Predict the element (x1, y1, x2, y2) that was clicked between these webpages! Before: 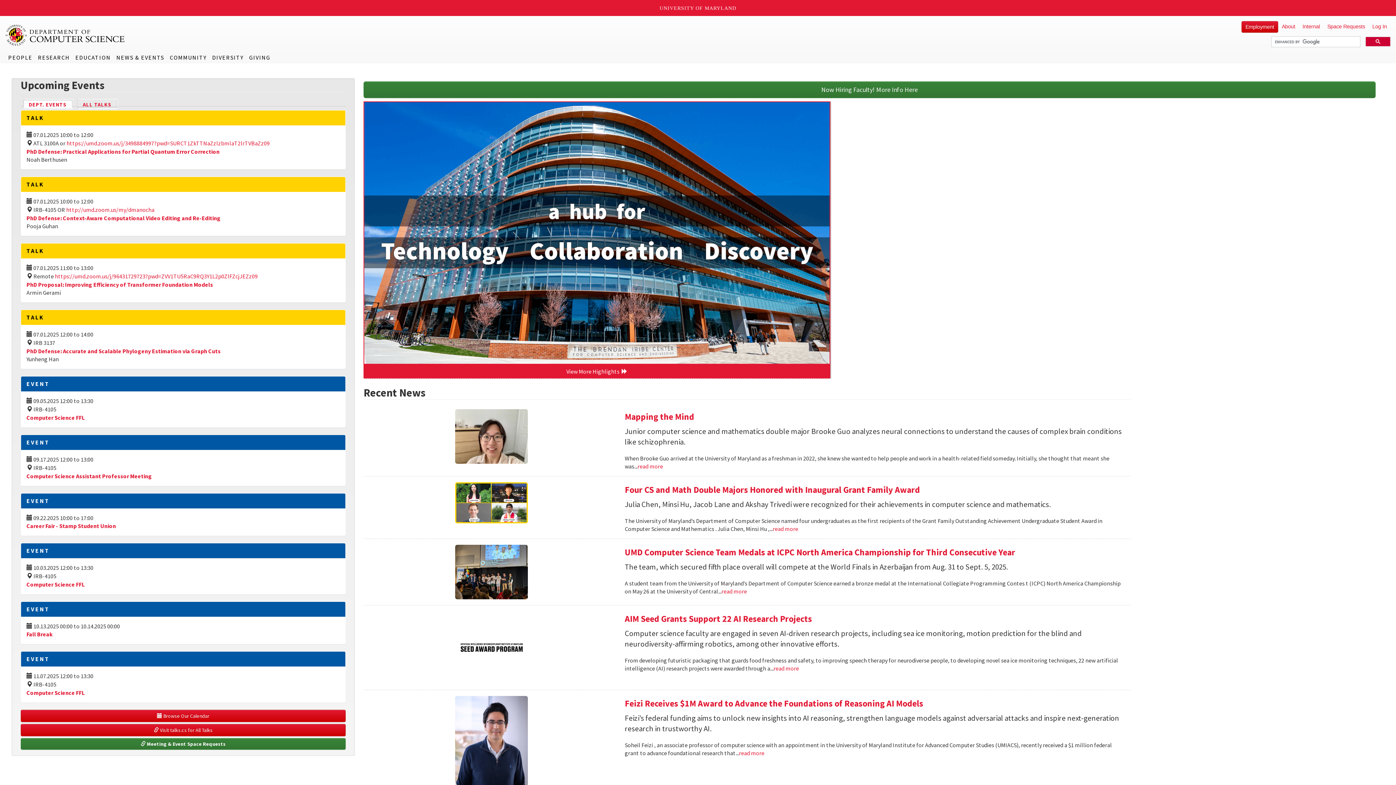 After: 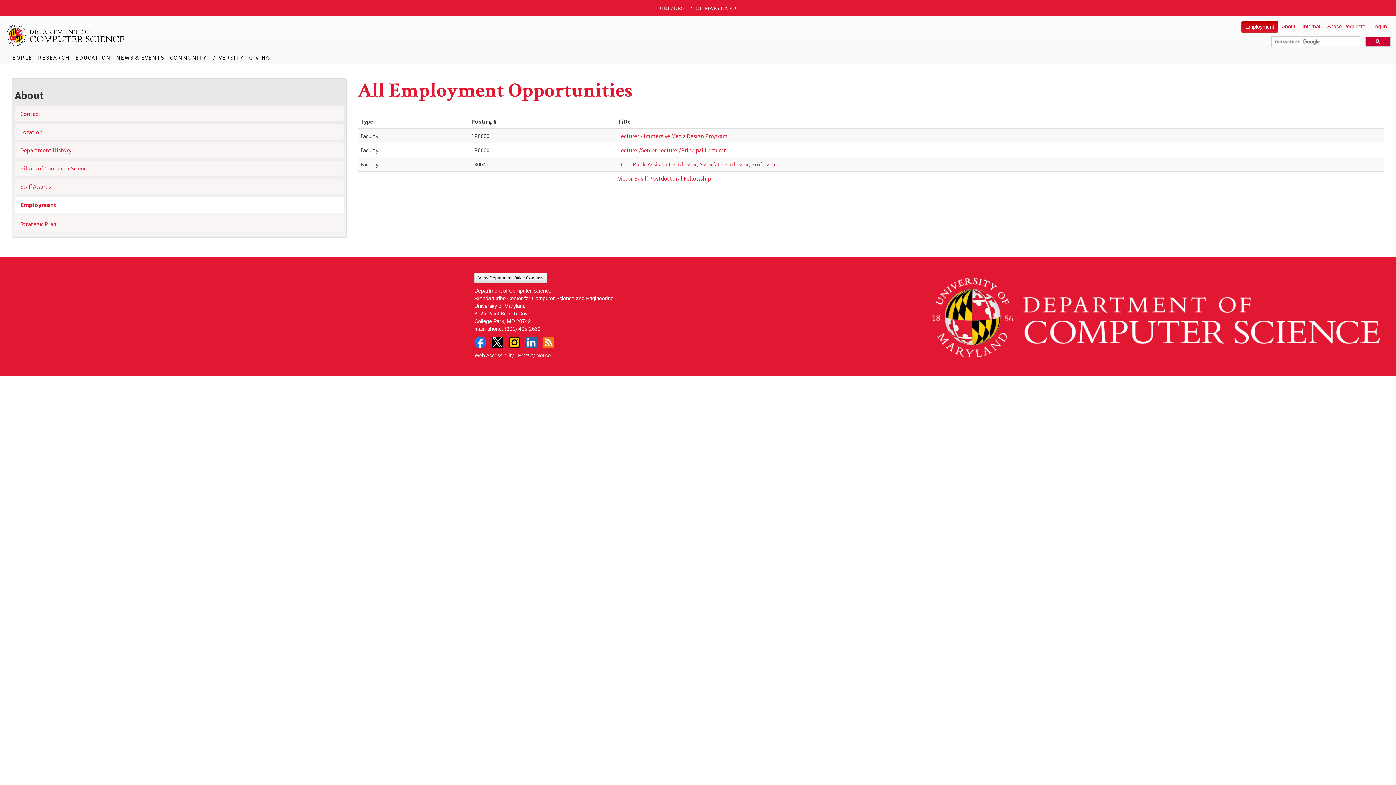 Action: label: Now Hiring Faculty! More Info Here bbox: (363, 81, 1376, 98)